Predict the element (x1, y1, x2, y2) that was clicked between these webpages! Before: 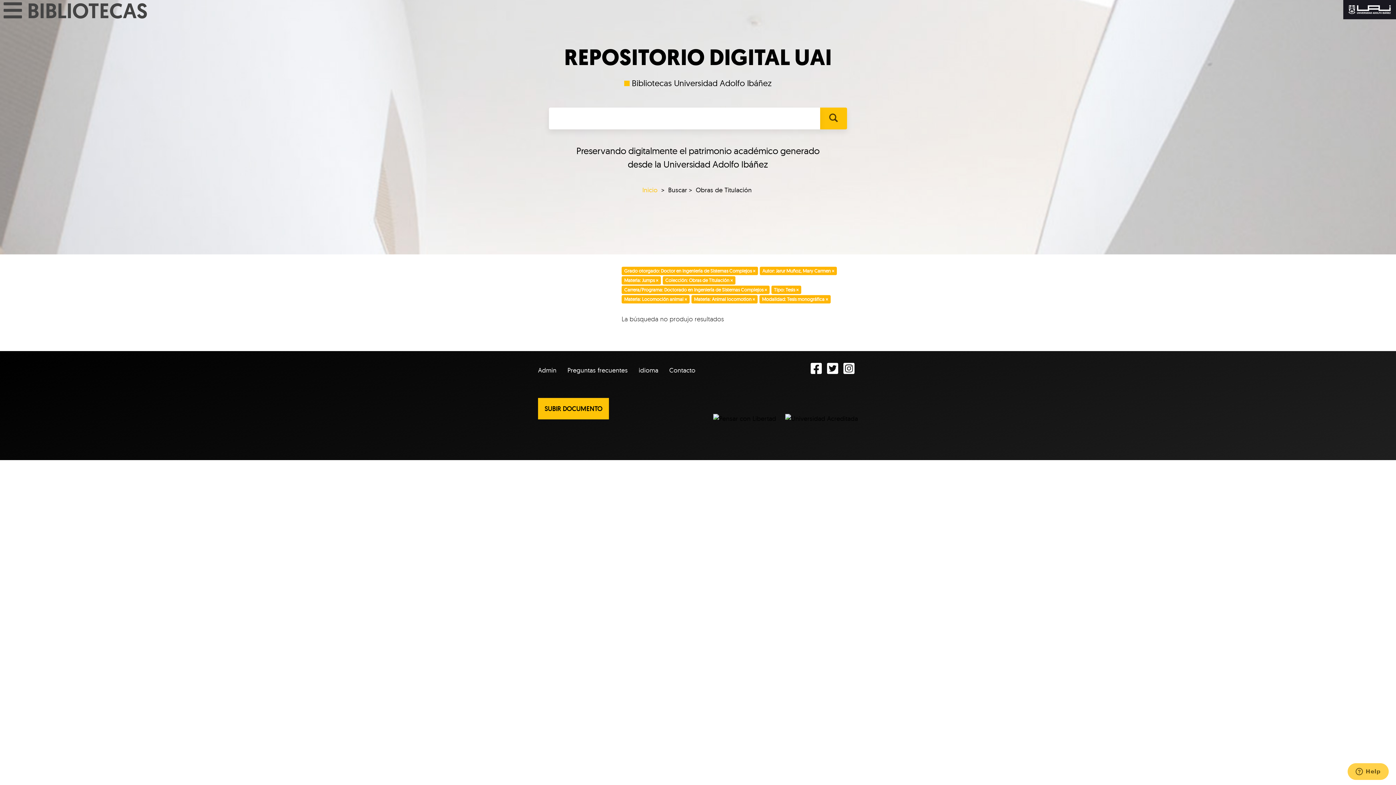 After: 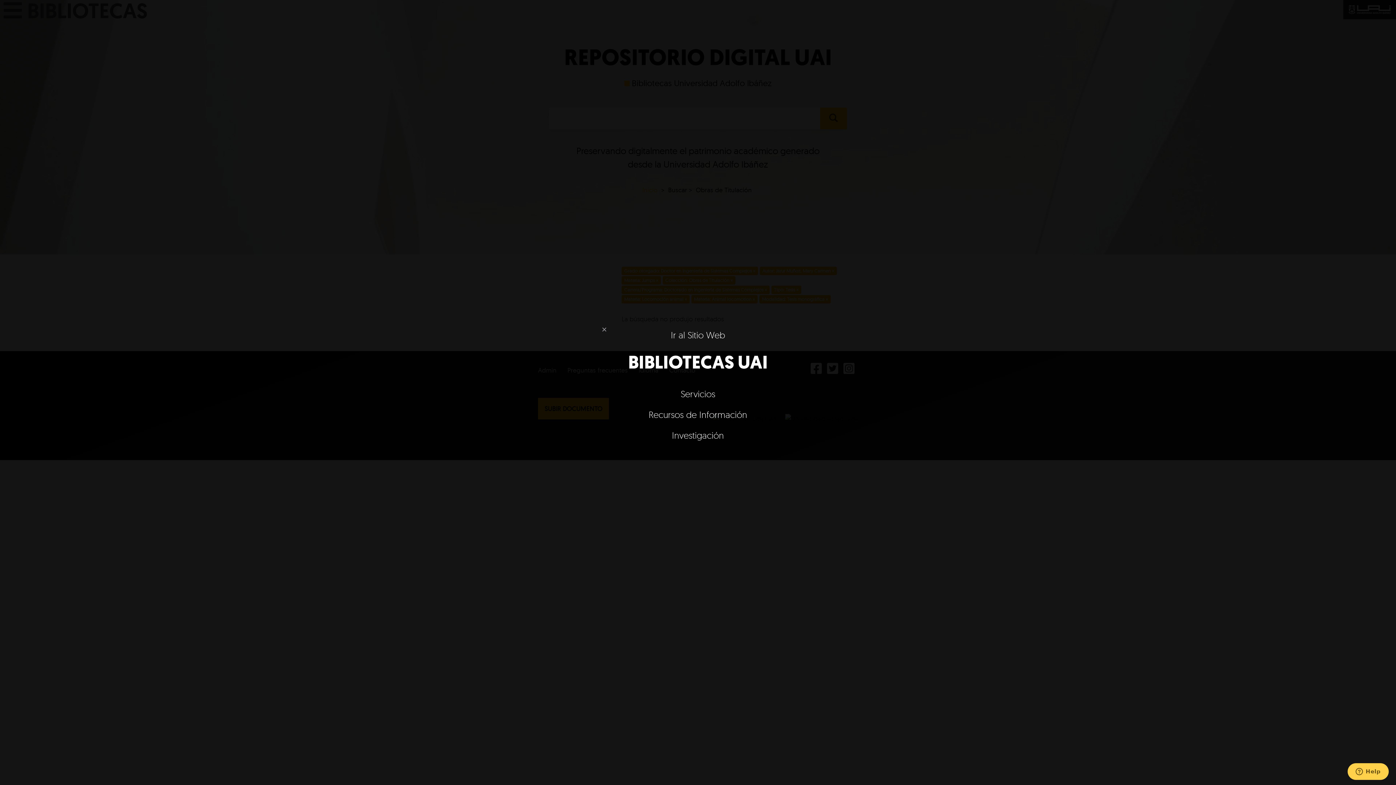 Action: label:  BIBLIOTECAS bbox: (3, 0, 147, 20)